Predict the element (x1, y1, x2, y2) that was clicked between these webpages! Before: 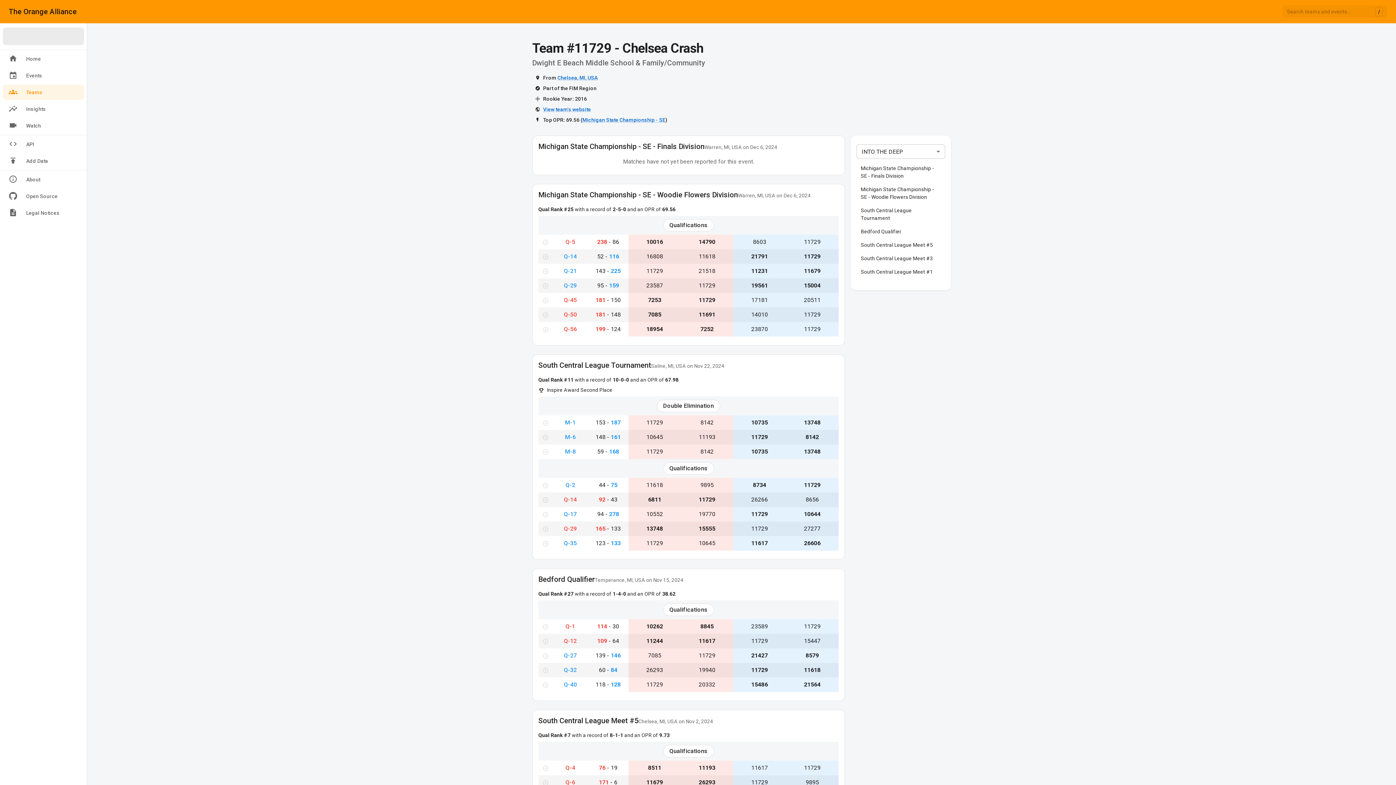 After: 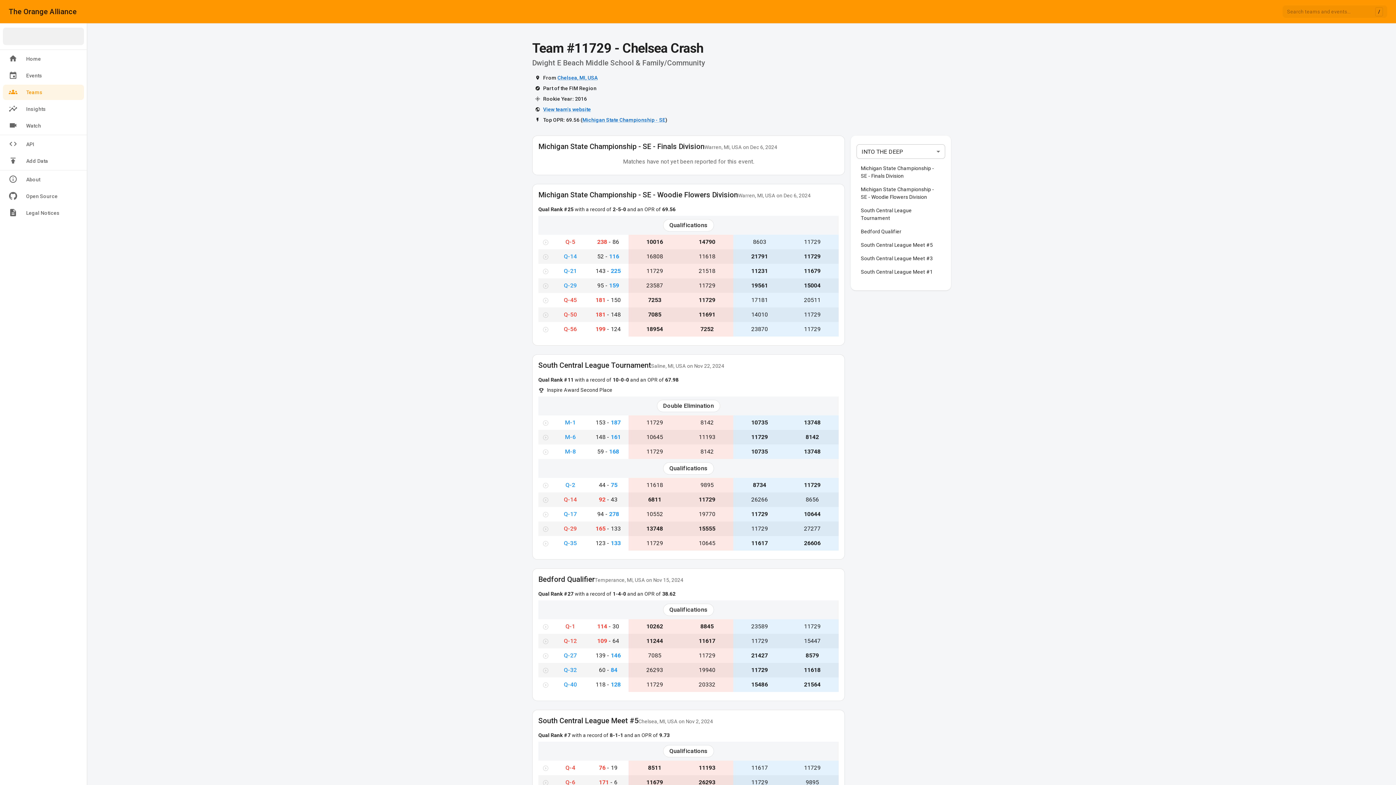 Action: bbox: (786, 307, 838, 322) label: View Team #11729}